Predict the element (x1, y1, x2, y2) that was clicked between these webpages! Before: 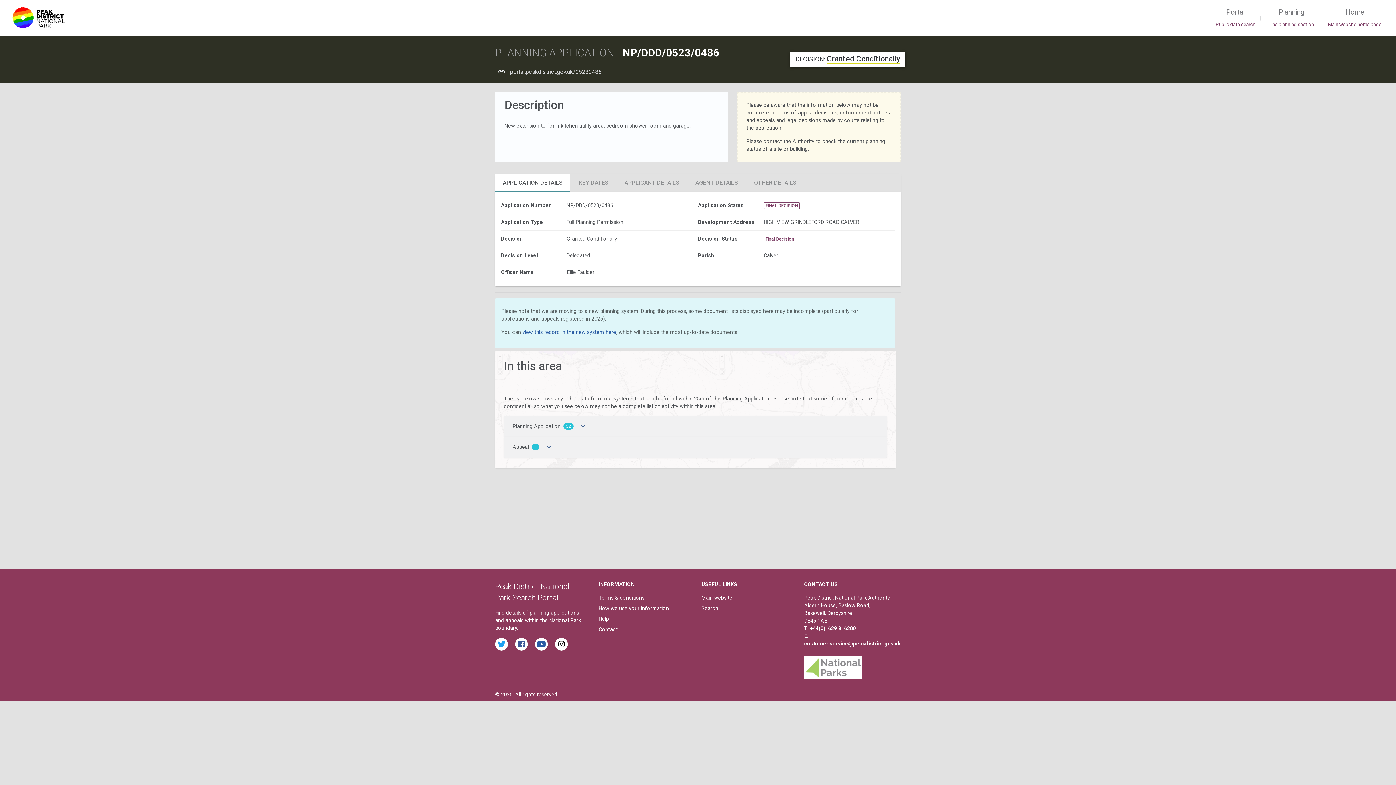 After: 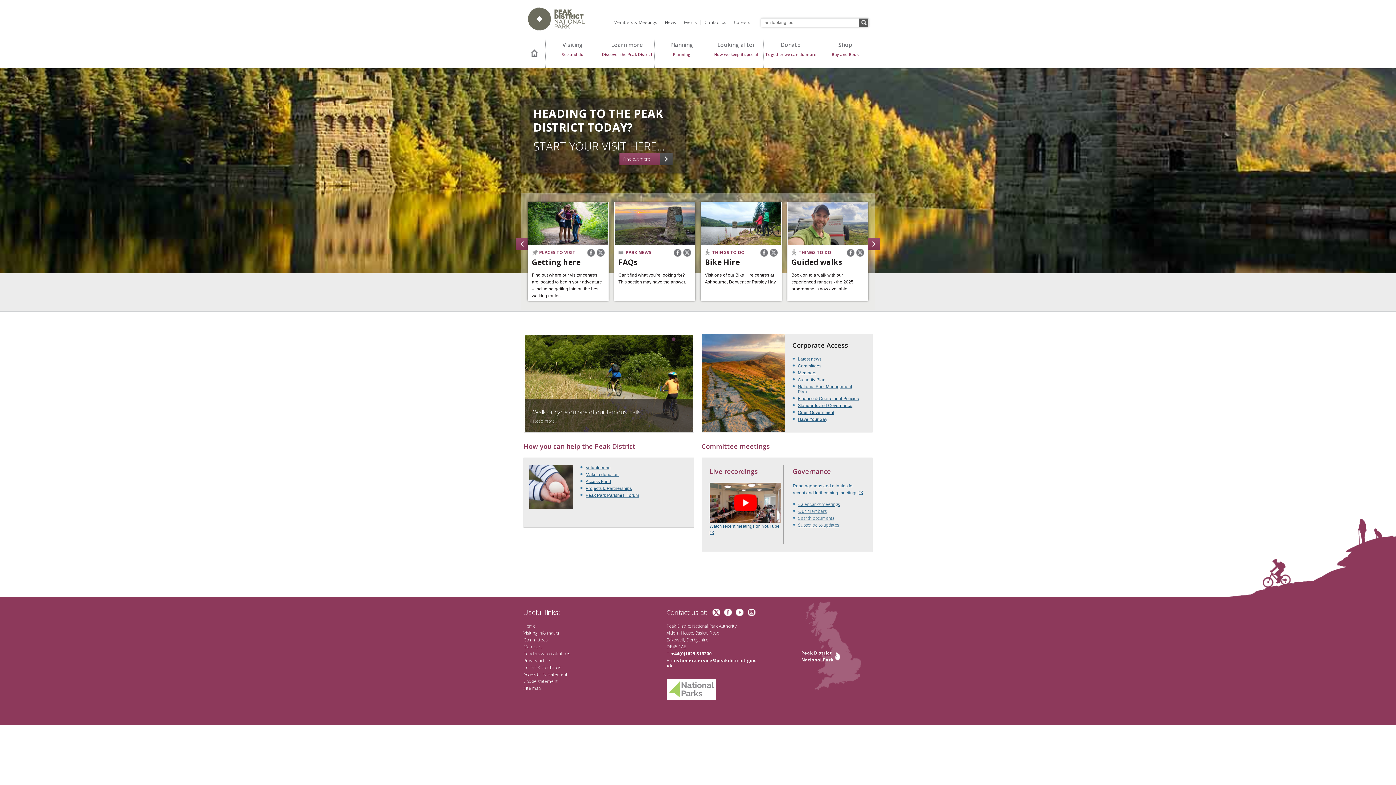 Action: bbox: (1325, 3, 1384, 32) label: Home
Main website home page